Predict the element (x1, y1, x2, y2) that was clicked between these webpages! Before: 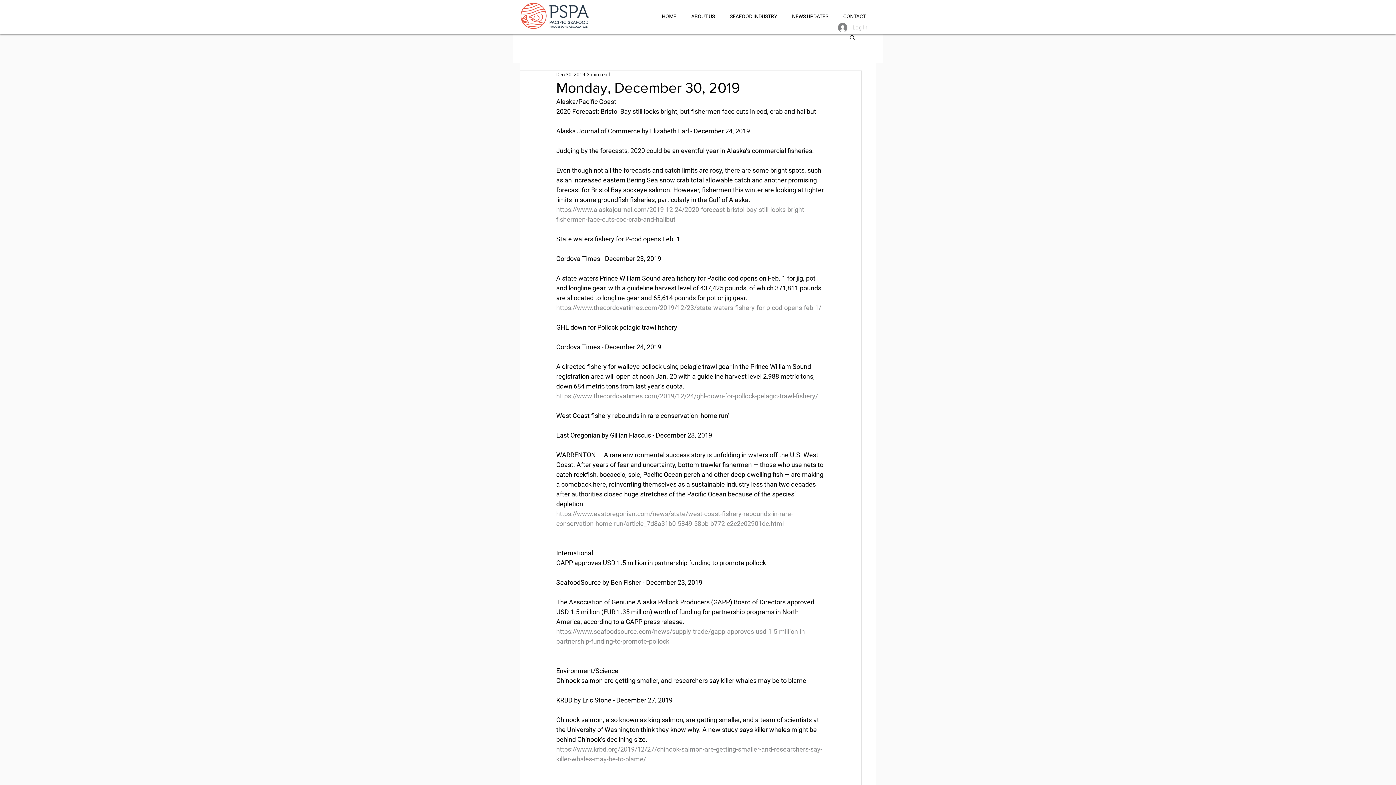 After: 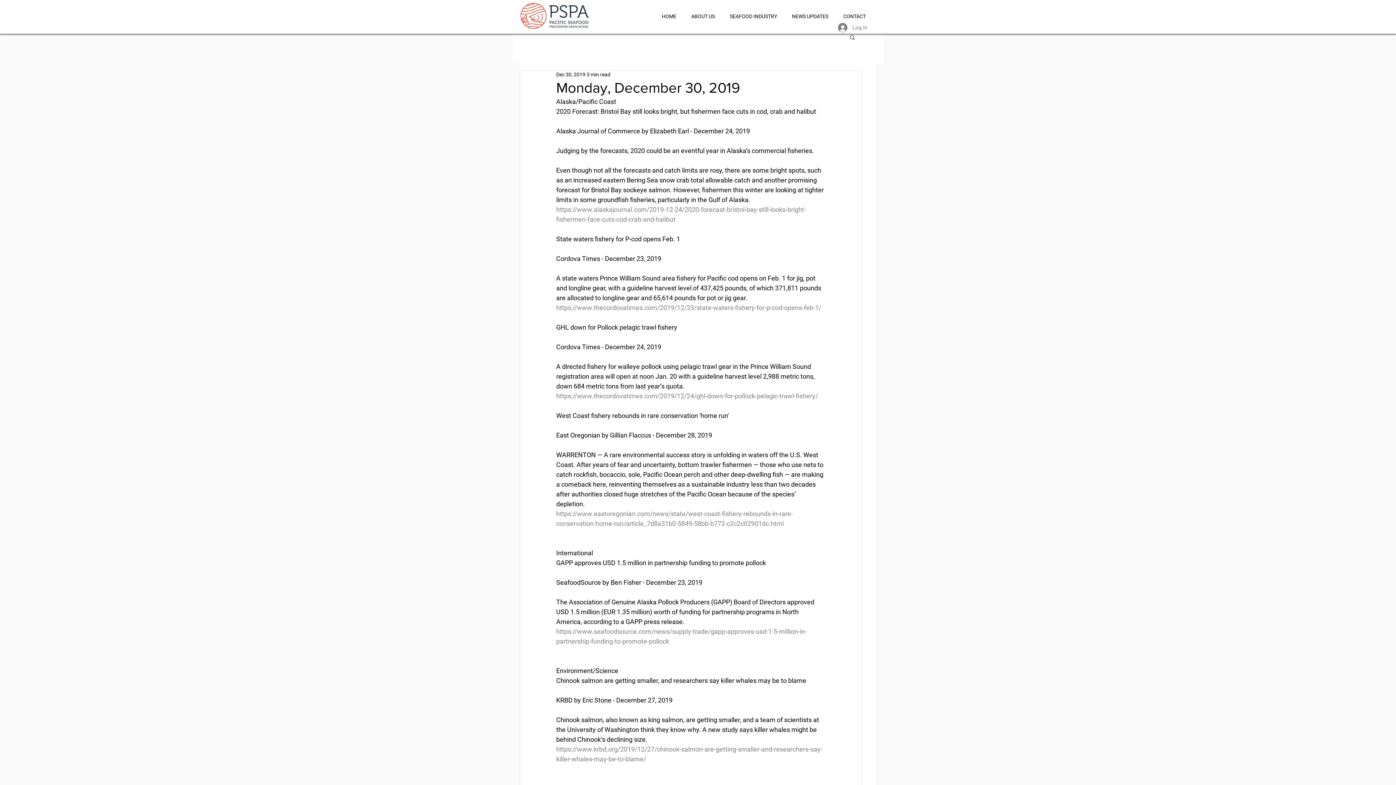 Action: label: Search bbox: (849, 34, 856, 40)